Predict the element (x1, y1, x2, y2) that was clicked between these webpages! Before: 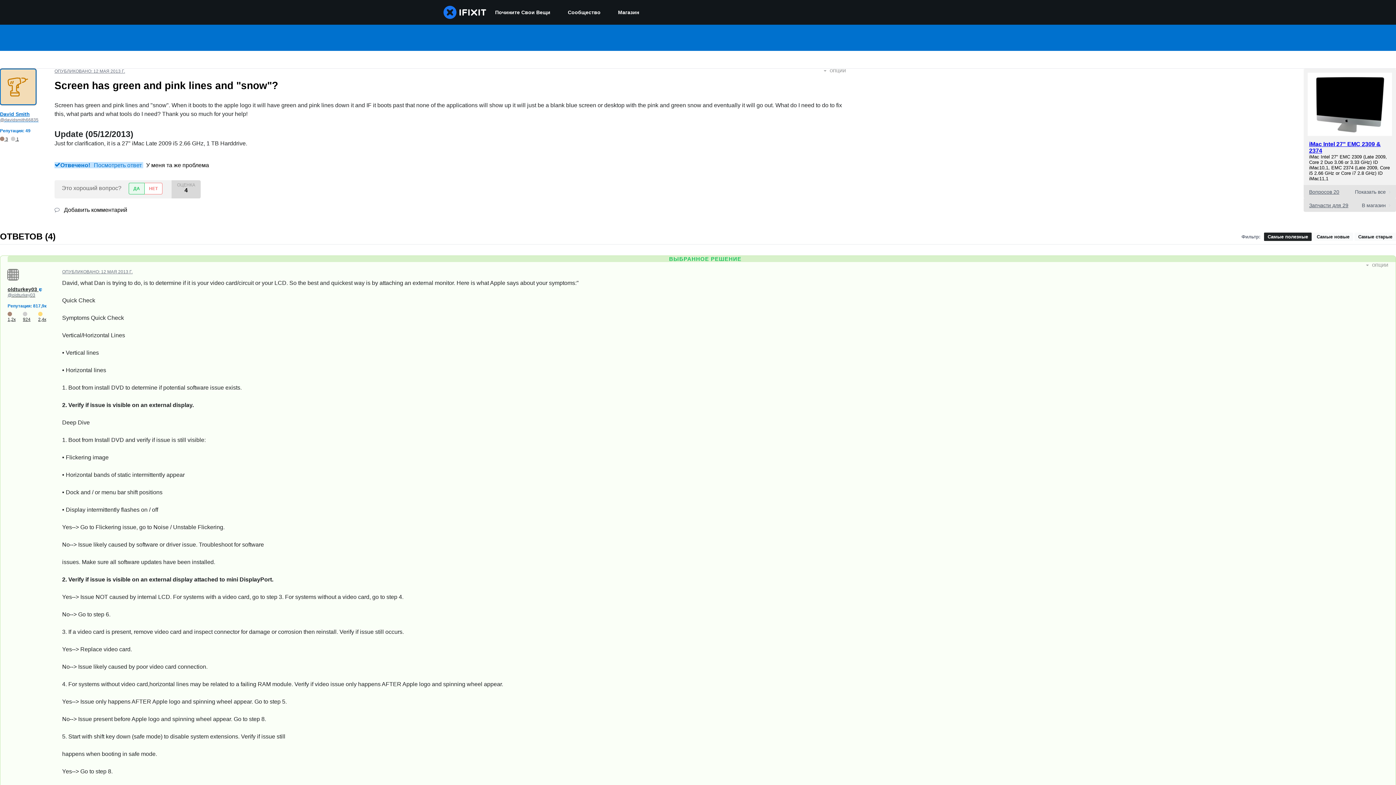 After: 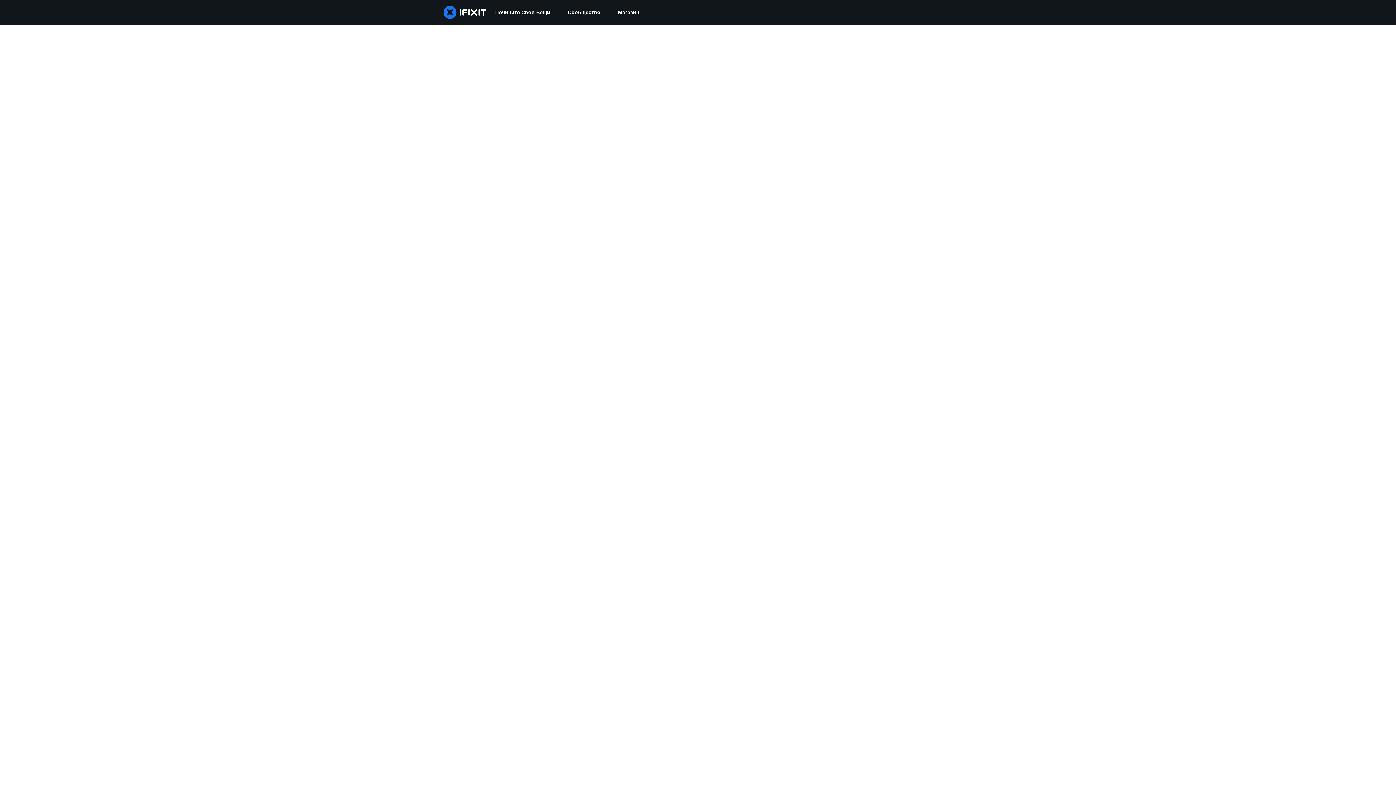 Action: label:  1,2к	 924	 2,4к bbox: (7, 311, 51, 322)